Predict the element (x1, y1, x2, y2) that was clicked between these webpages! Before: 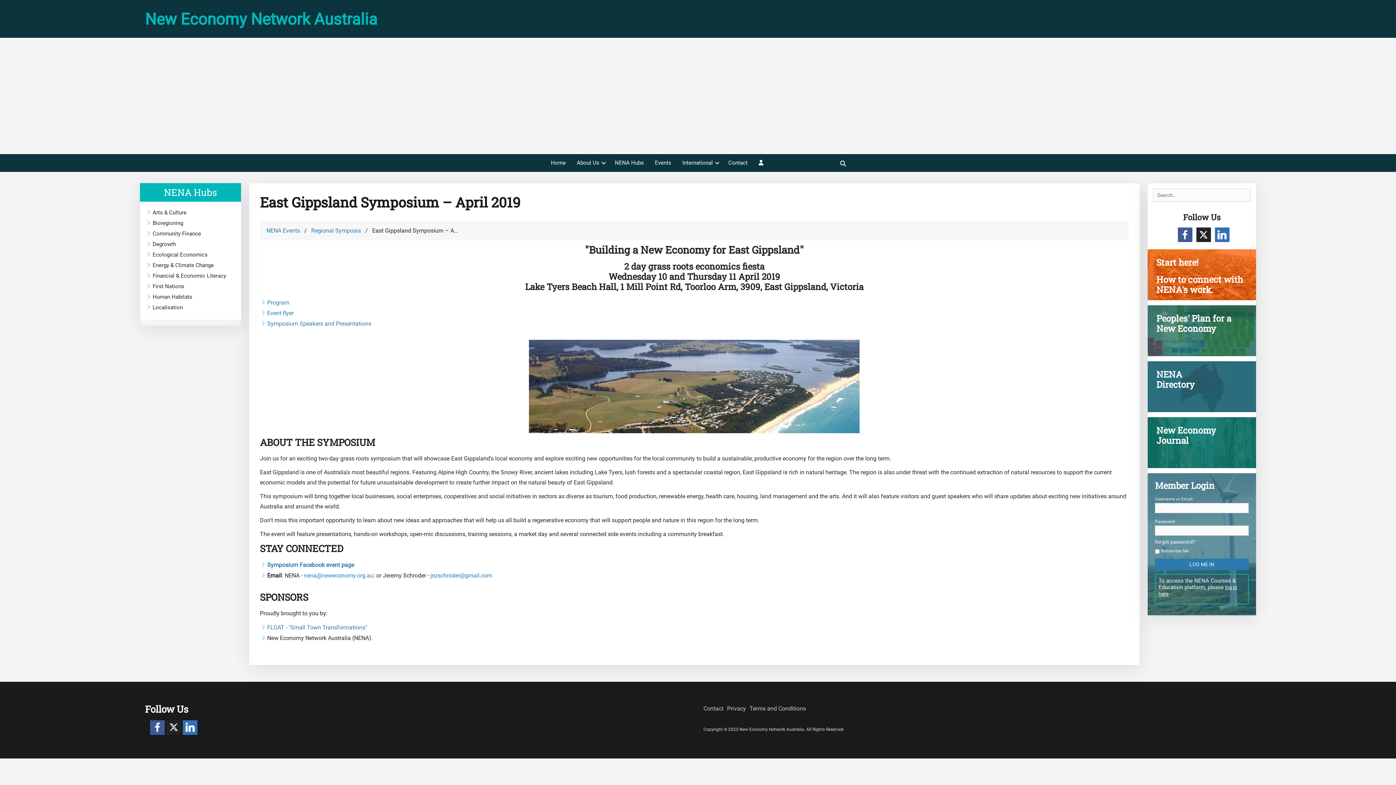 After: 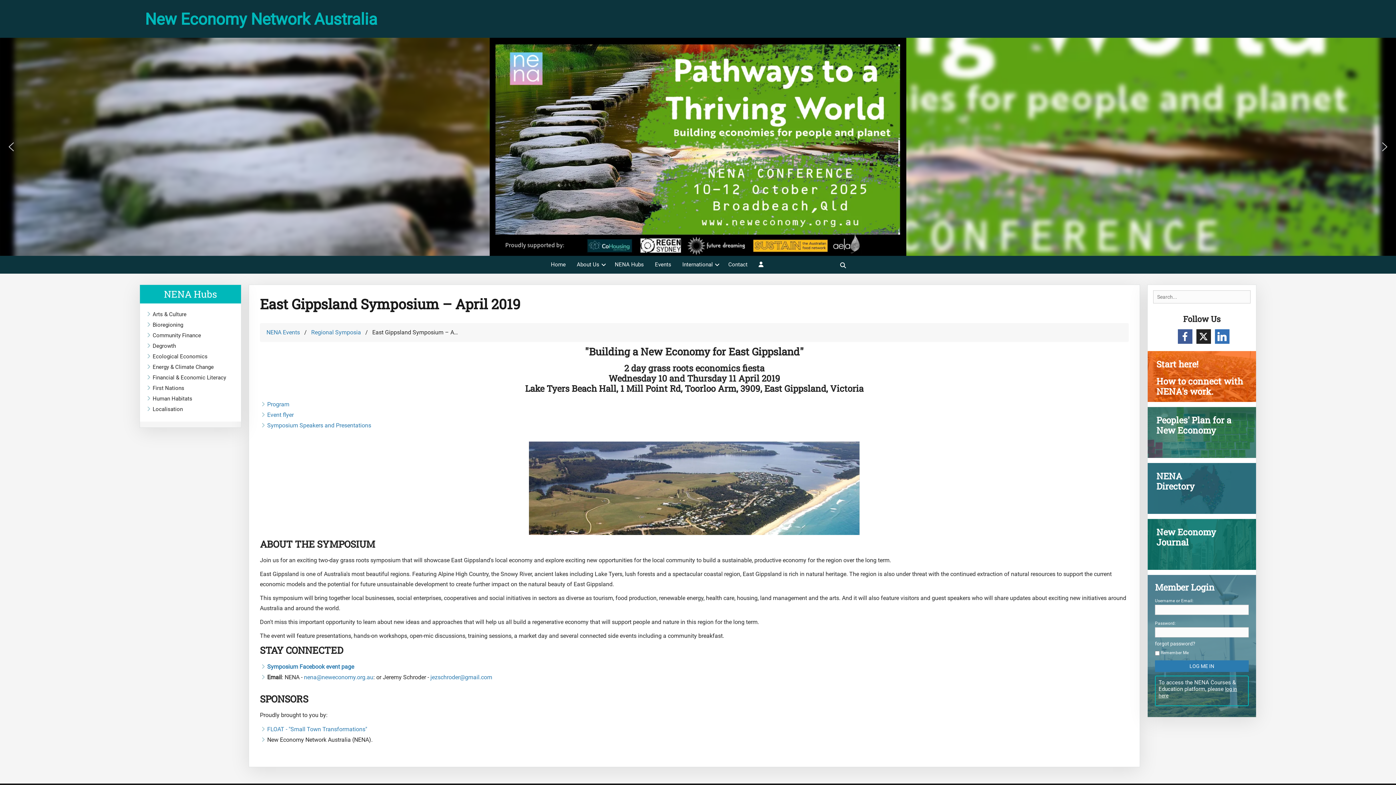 Action: bbox: (267, 309, 293, 316) label: Event flyer